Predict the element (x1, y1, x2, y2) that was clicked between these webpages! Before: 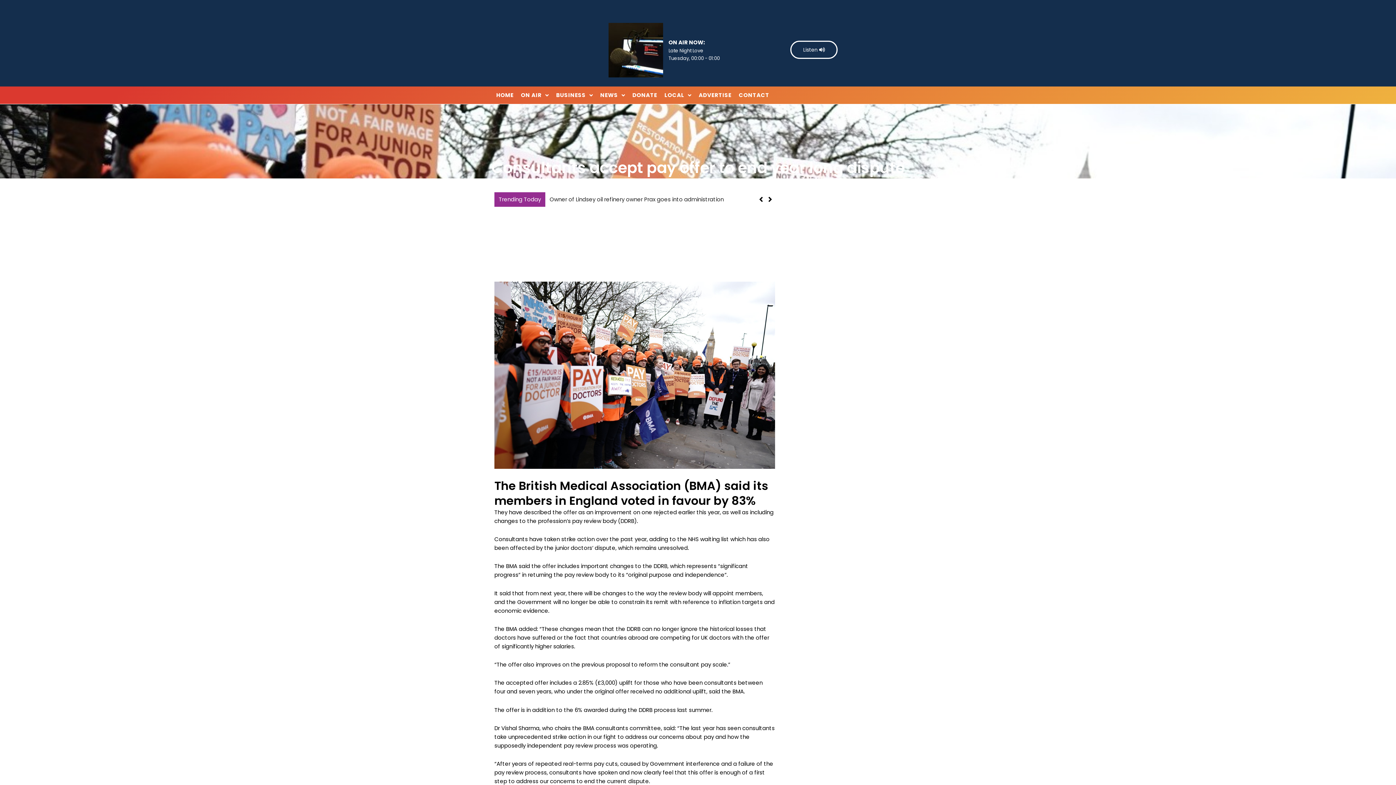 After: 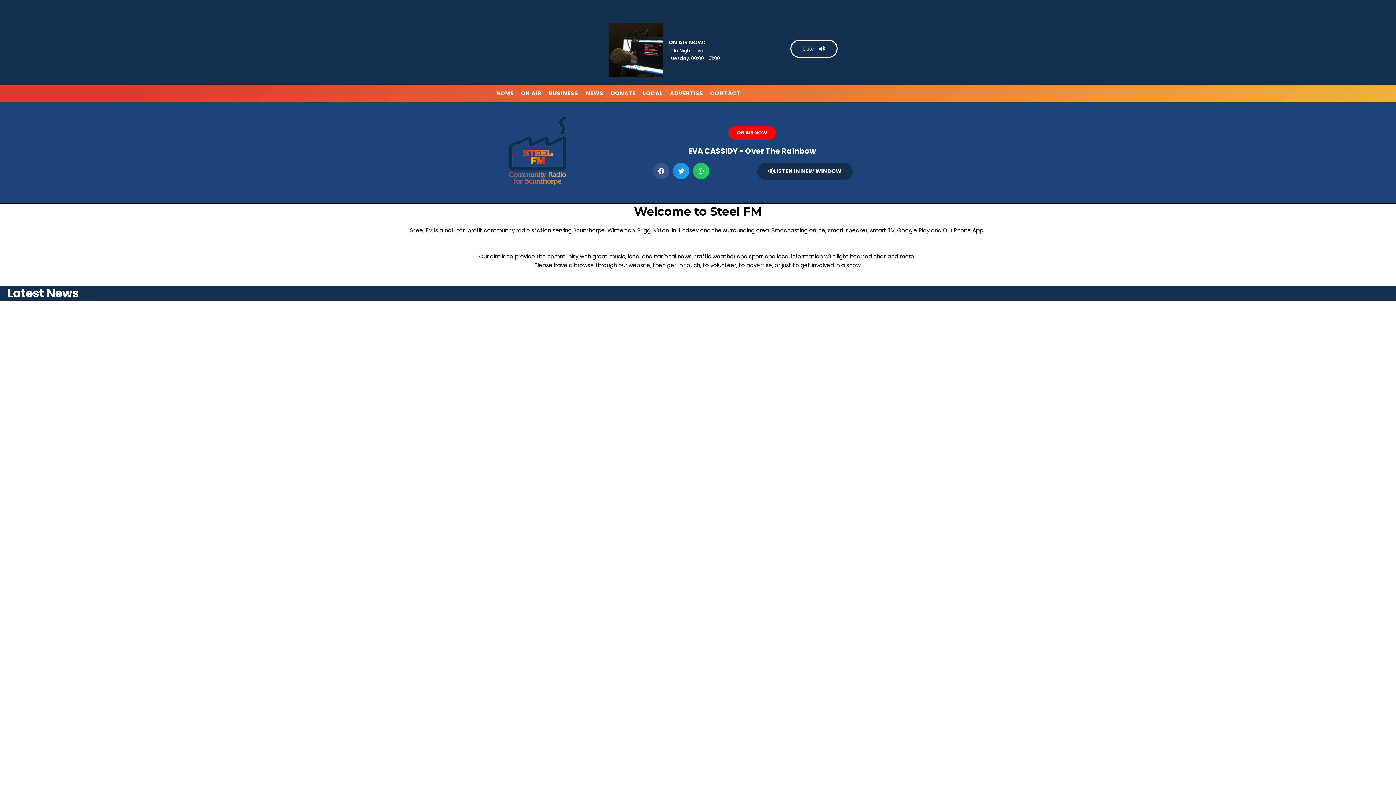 Action: label: HOME bbox: (492, 88, 517, 102)